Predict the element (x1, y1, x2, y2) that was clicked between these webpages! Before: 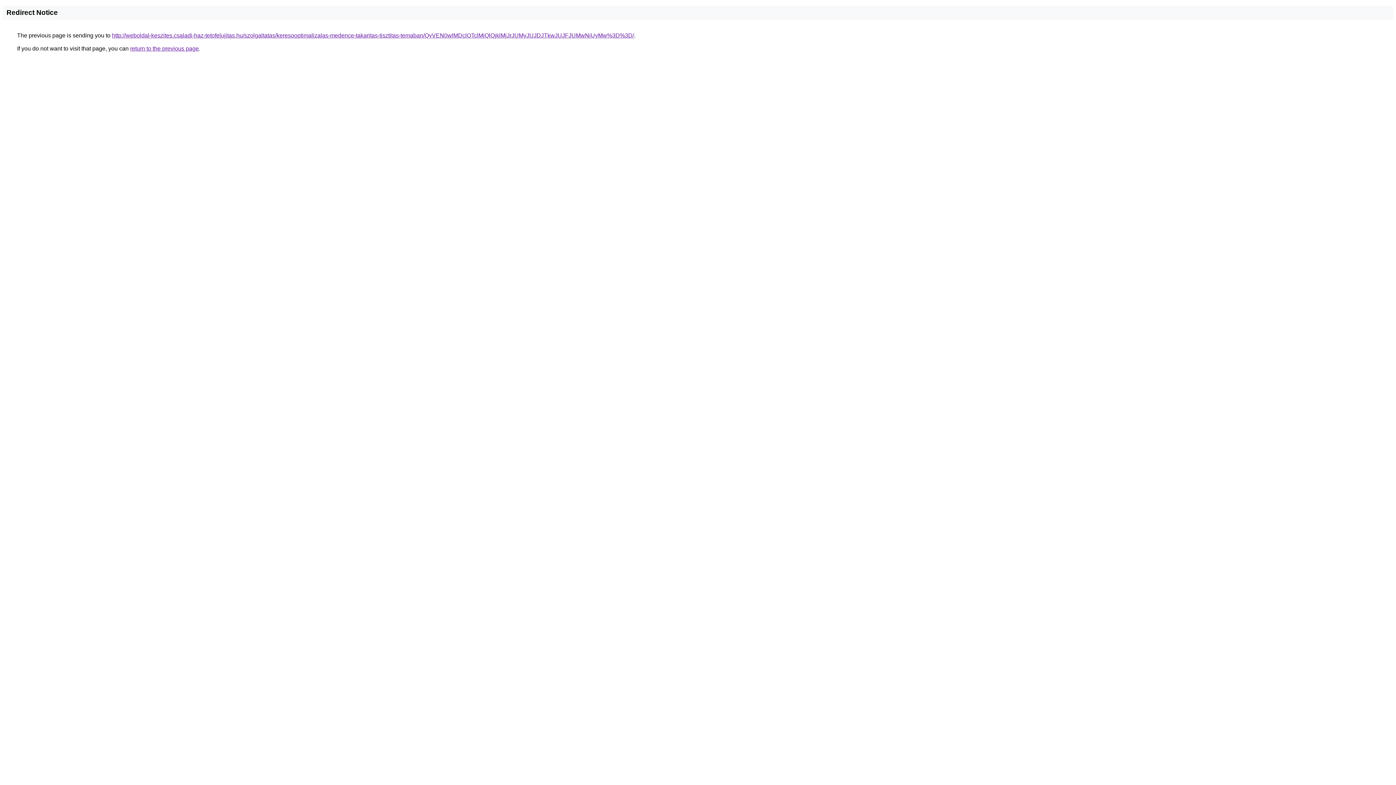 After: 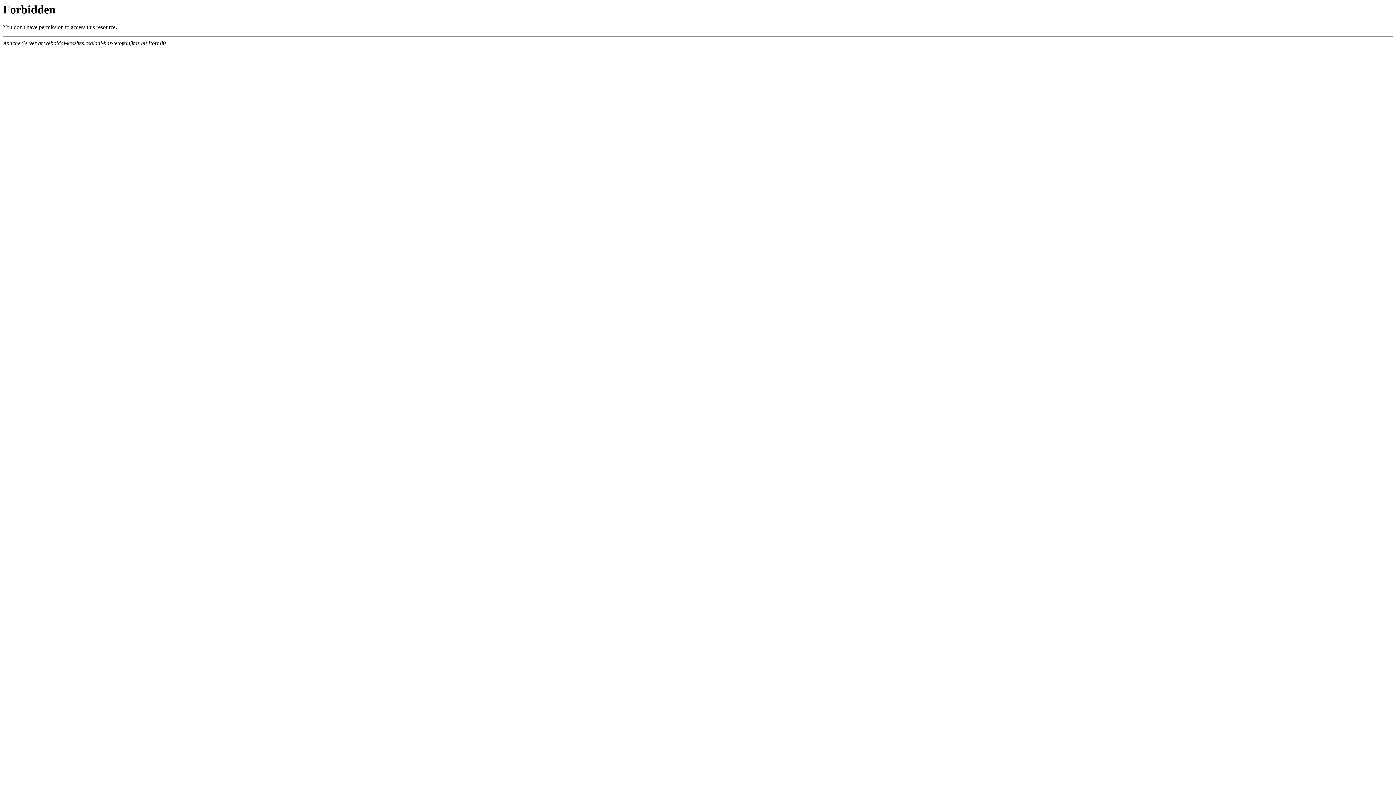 Action: label: http://weboldal-keszites.csaladi-haz-tetofelujitas.hu/szolgaltatas/keresooptimalizalas-medence-takaritas-tisztitas-temaban/QyVEN0wlMDclOTclMjQlQjklMjJrJUMyJUJDJTkwJUJFJUMwNiUyMw%3D%3D/ bbox: (112, 32, 634, 38)